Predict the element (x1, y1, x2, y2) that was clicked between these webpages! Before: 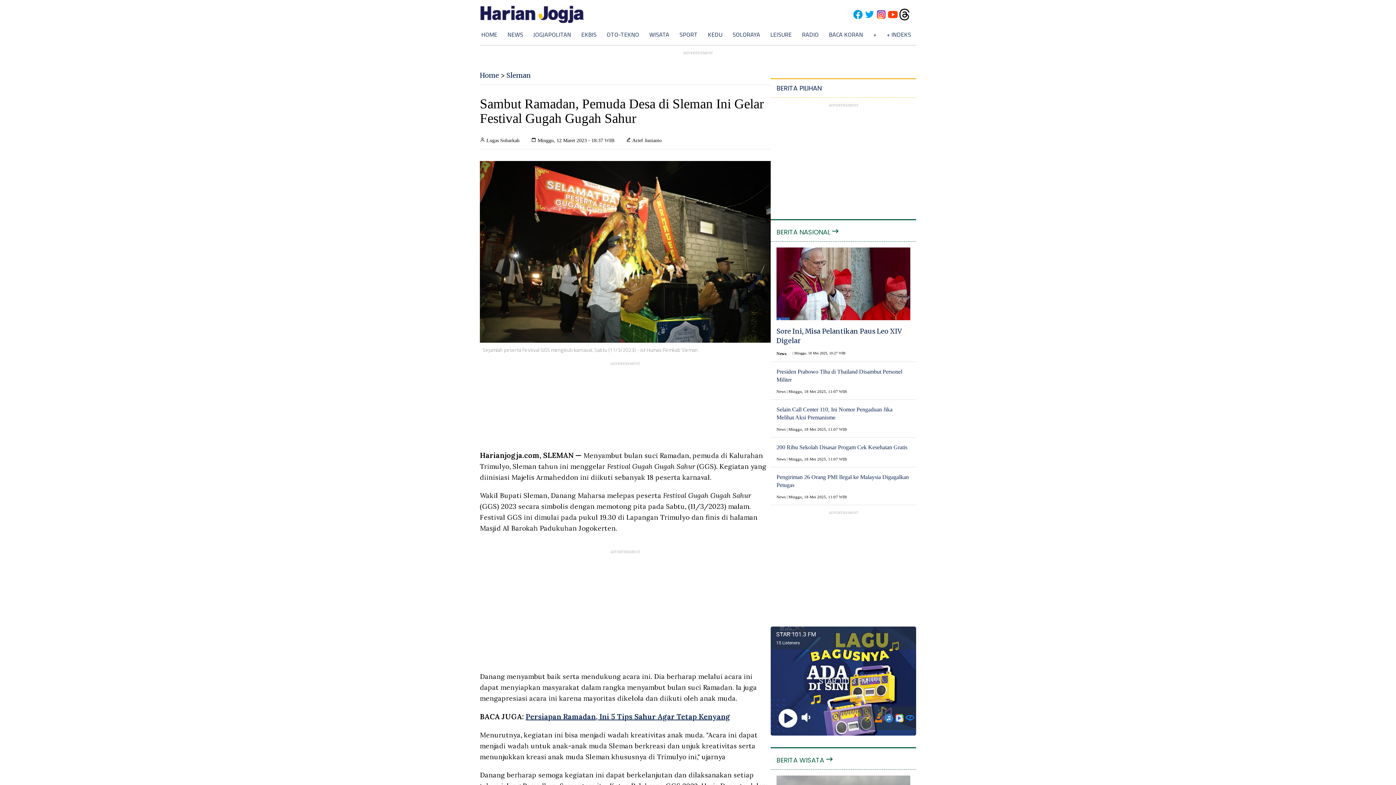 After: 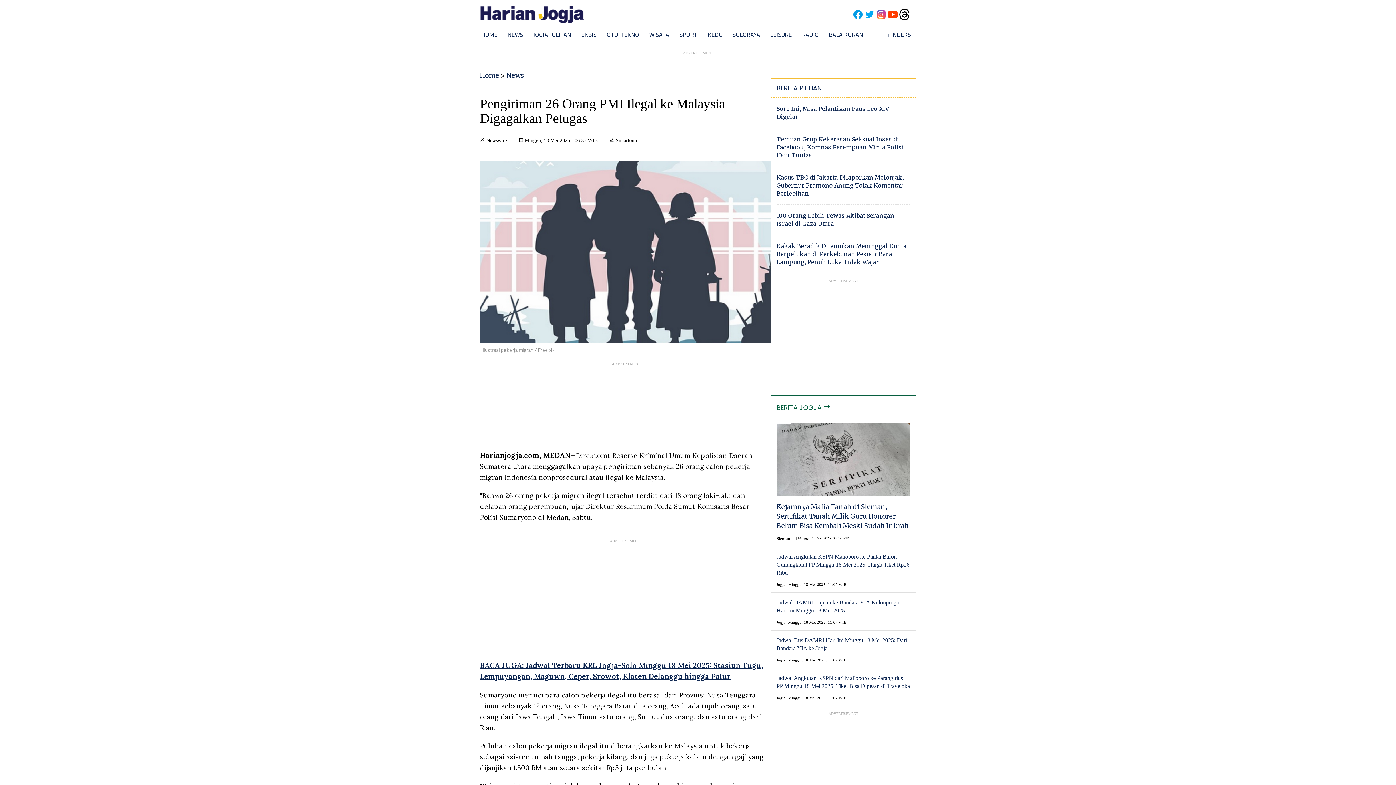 Action: bbox: (776, 473, 910, 489) label: Pengiriman 26 Orang PMI Ilegal ke Malaysia Digagalkan Petugas